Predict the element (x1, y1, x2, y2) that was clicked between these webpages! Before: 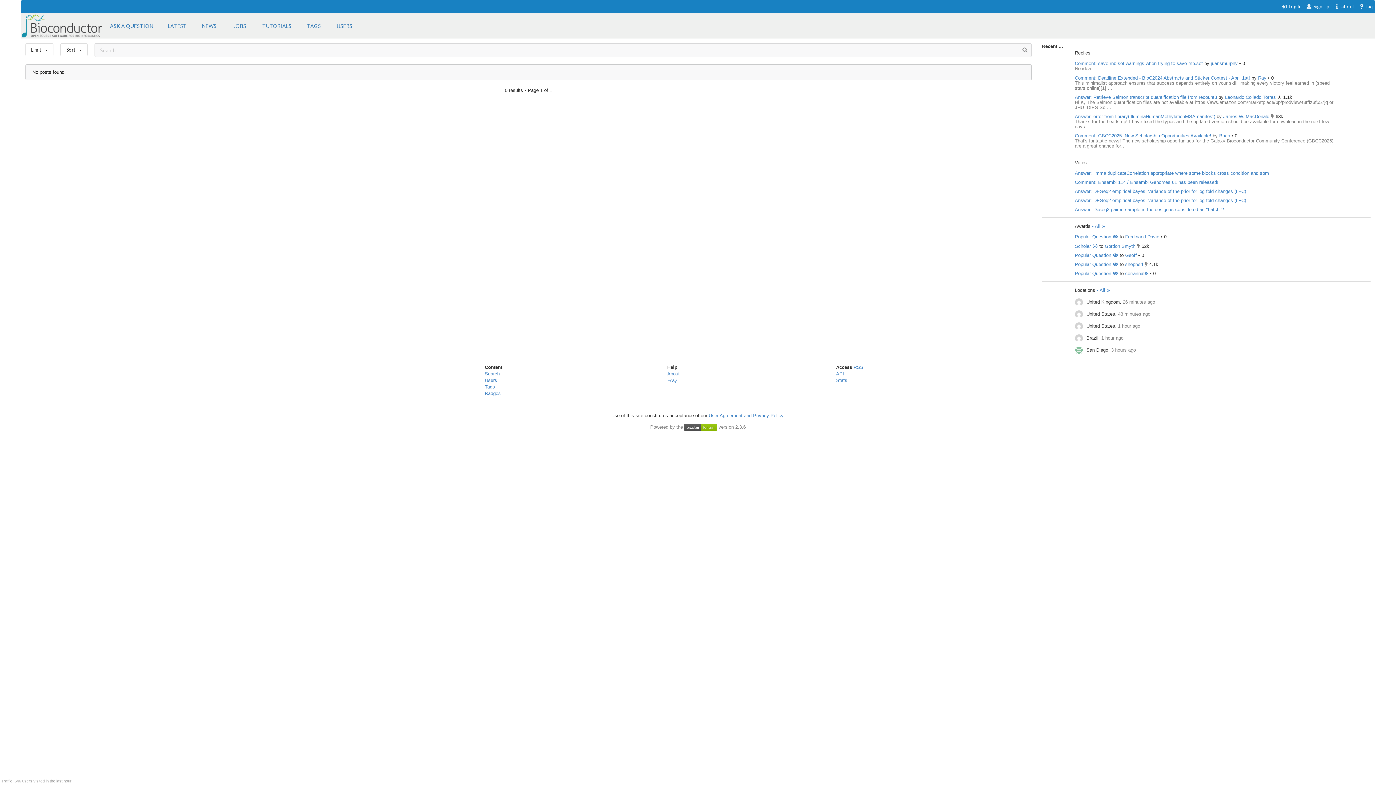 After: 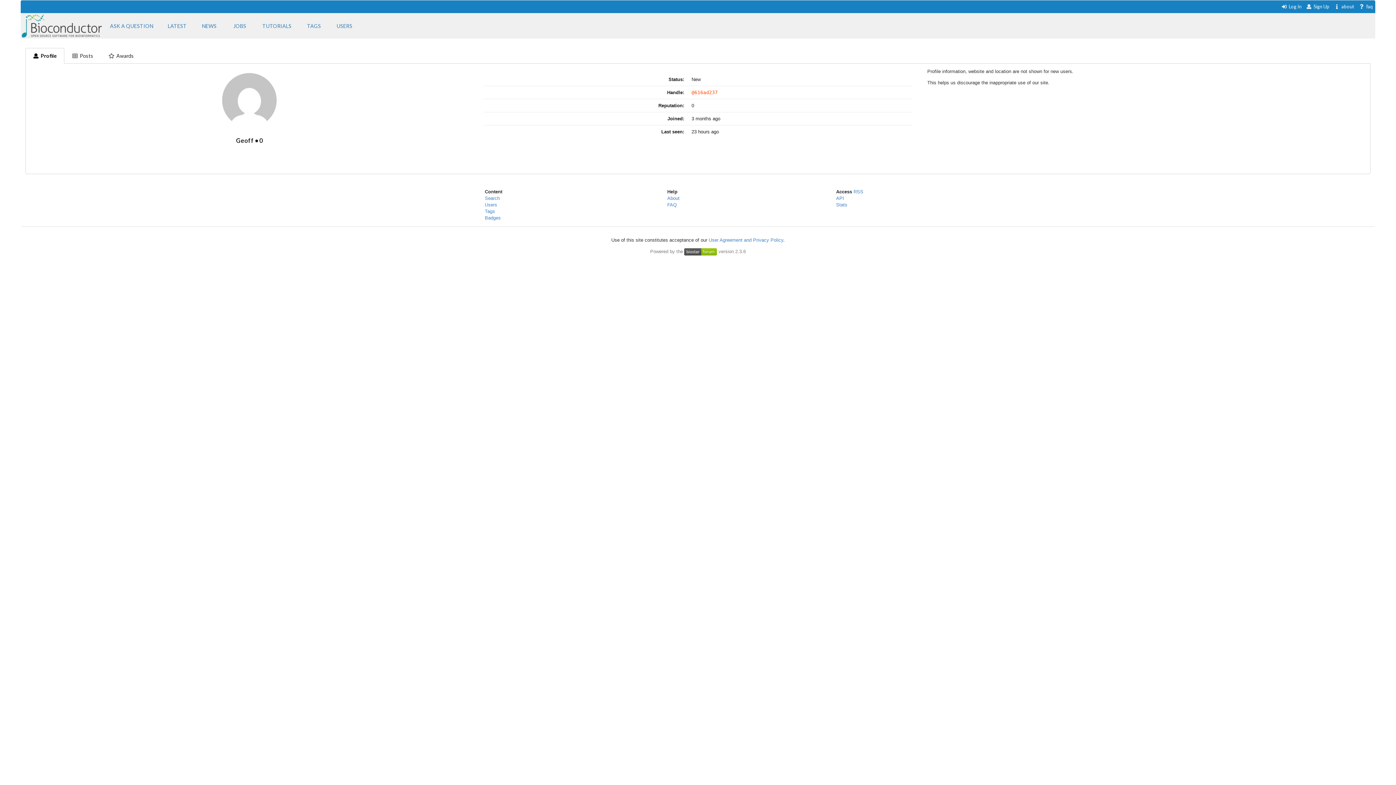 Action: bbox: (1125, 252, 1137, 258) label: Geoff